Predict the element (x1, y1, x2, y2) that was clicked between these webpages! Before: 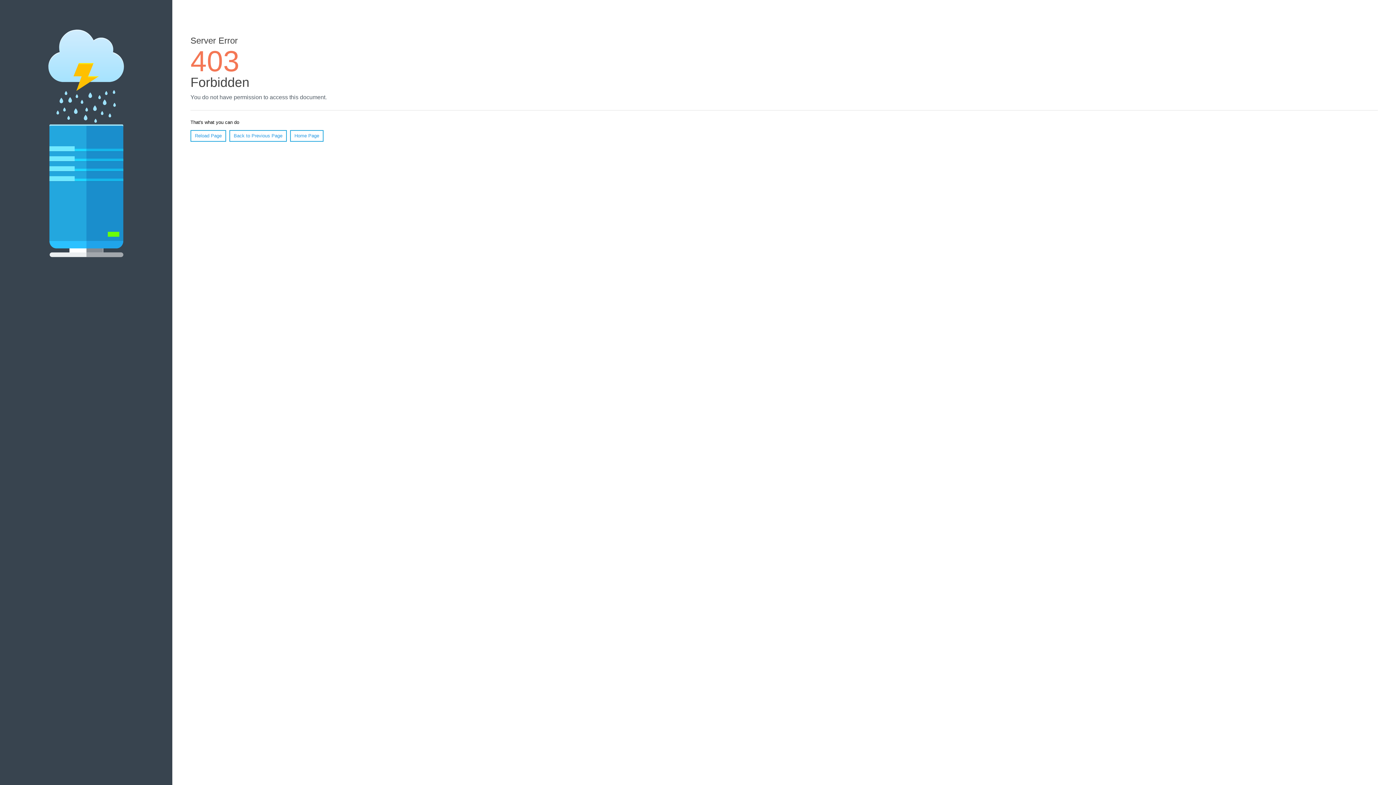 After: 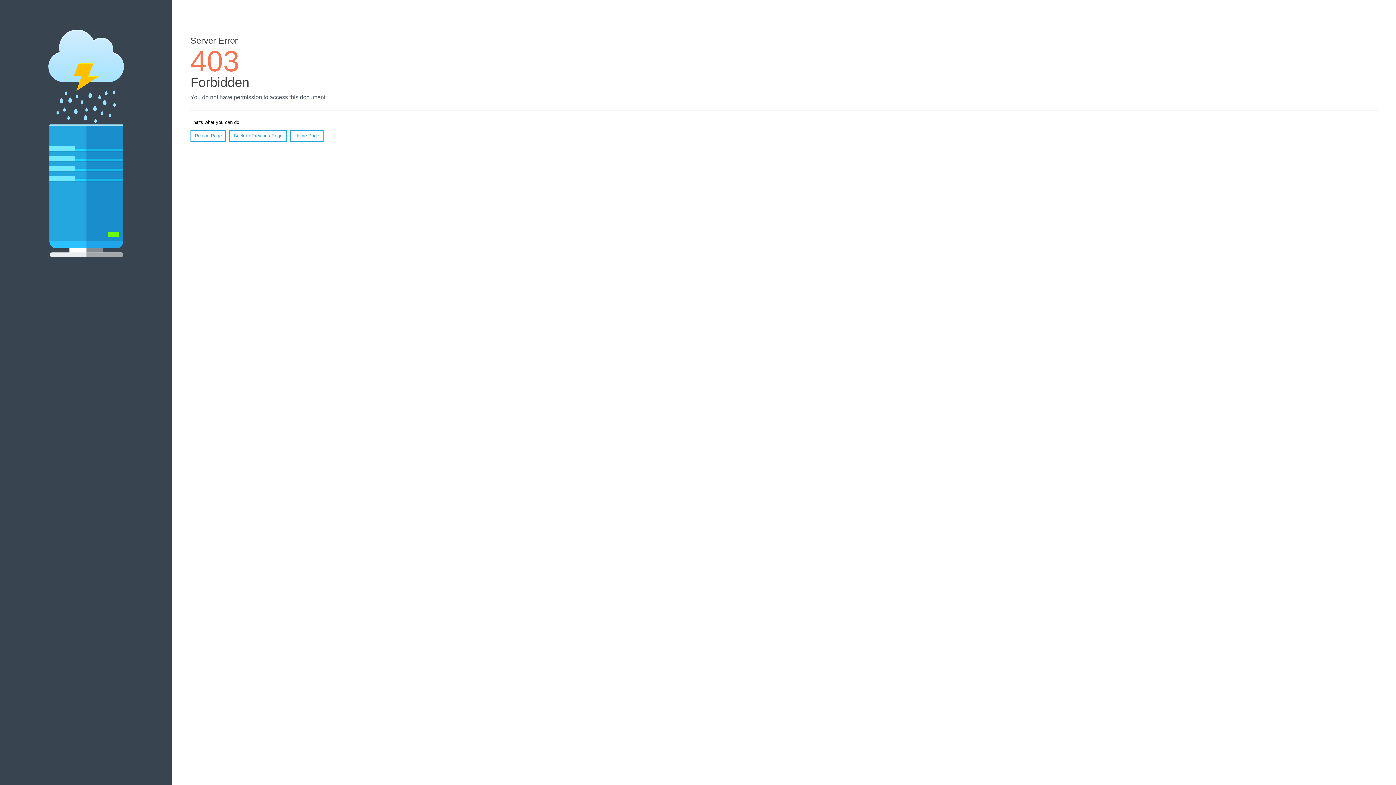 Action: bbox: (190, 130, 226, 141) label: Reload Page